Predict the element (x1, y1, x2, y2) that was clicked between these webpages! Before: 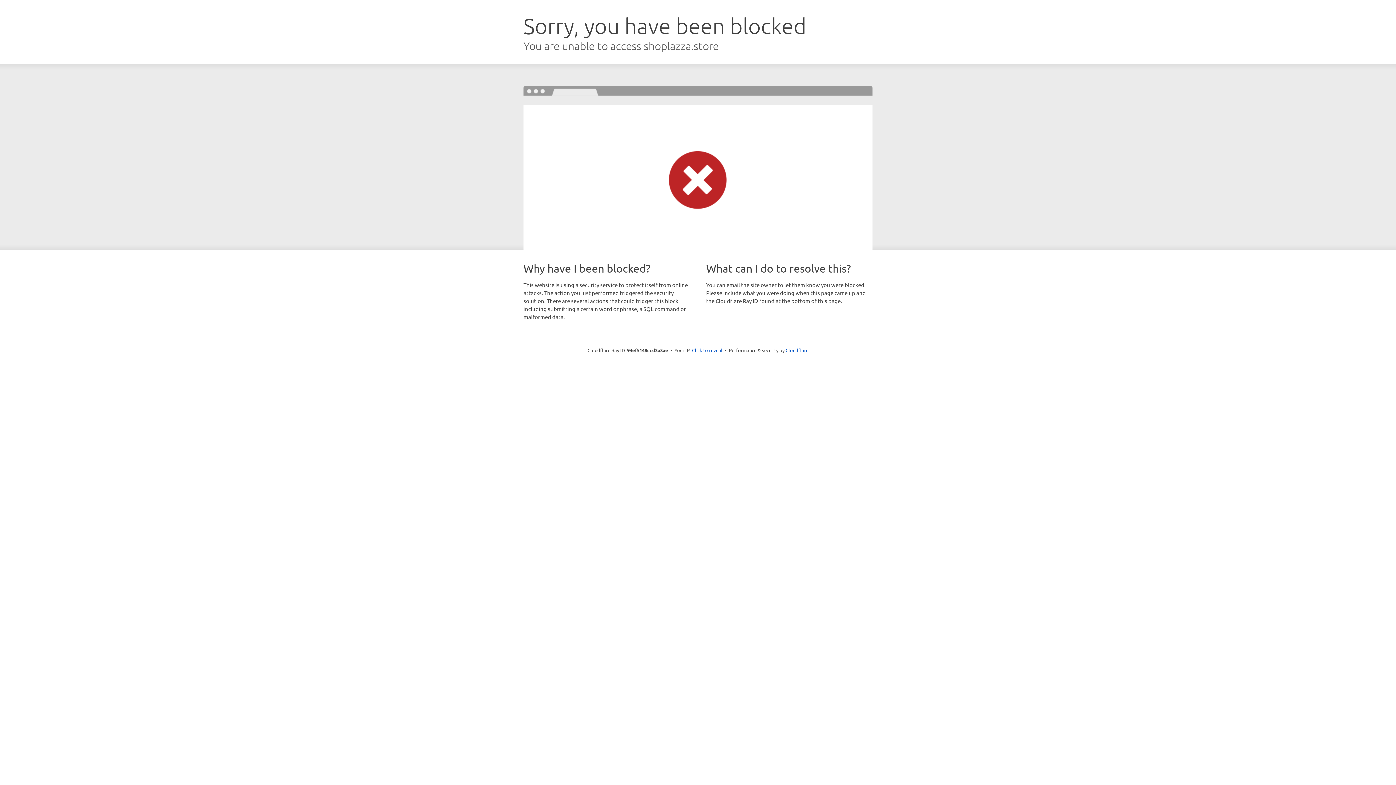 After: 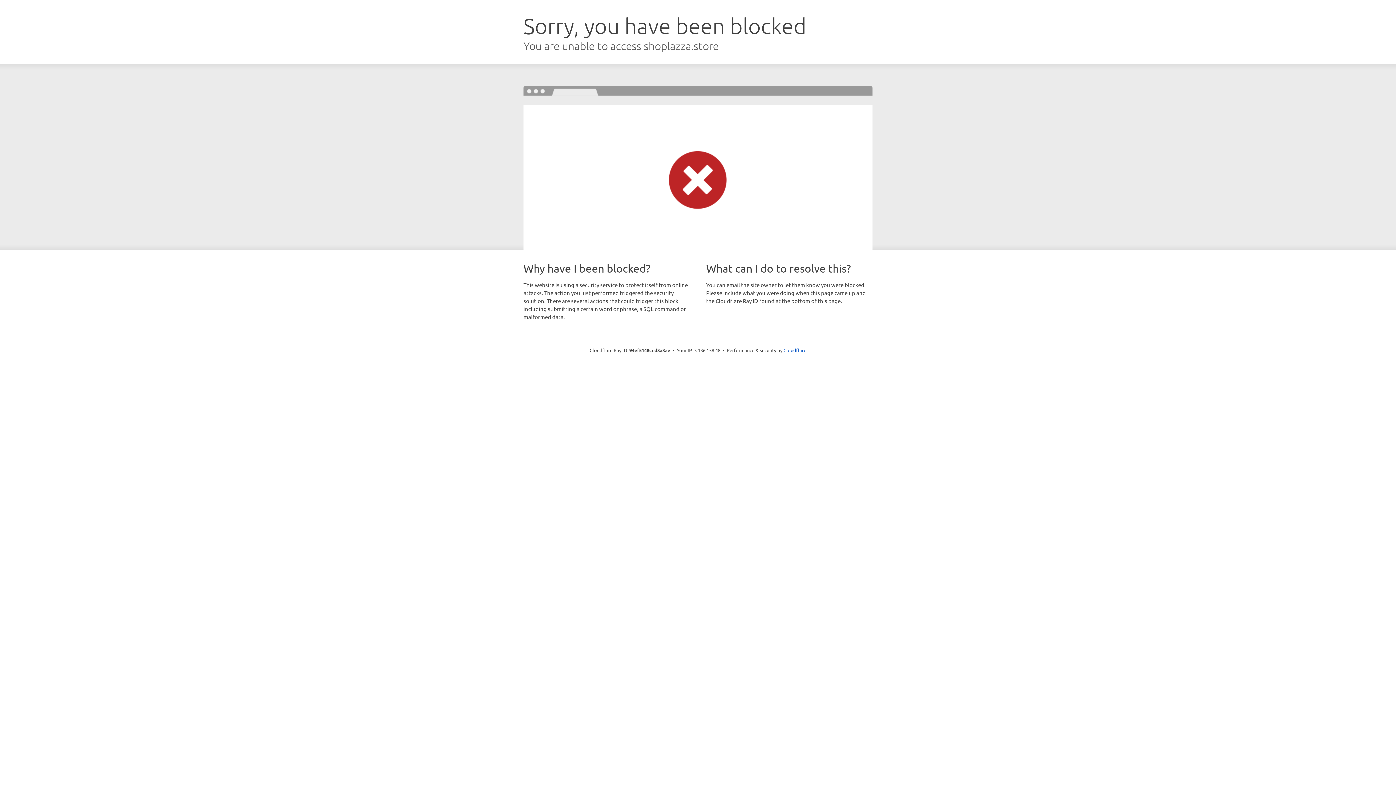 Action: label: Click to reveal bbox: (692, 346, 722, 353)